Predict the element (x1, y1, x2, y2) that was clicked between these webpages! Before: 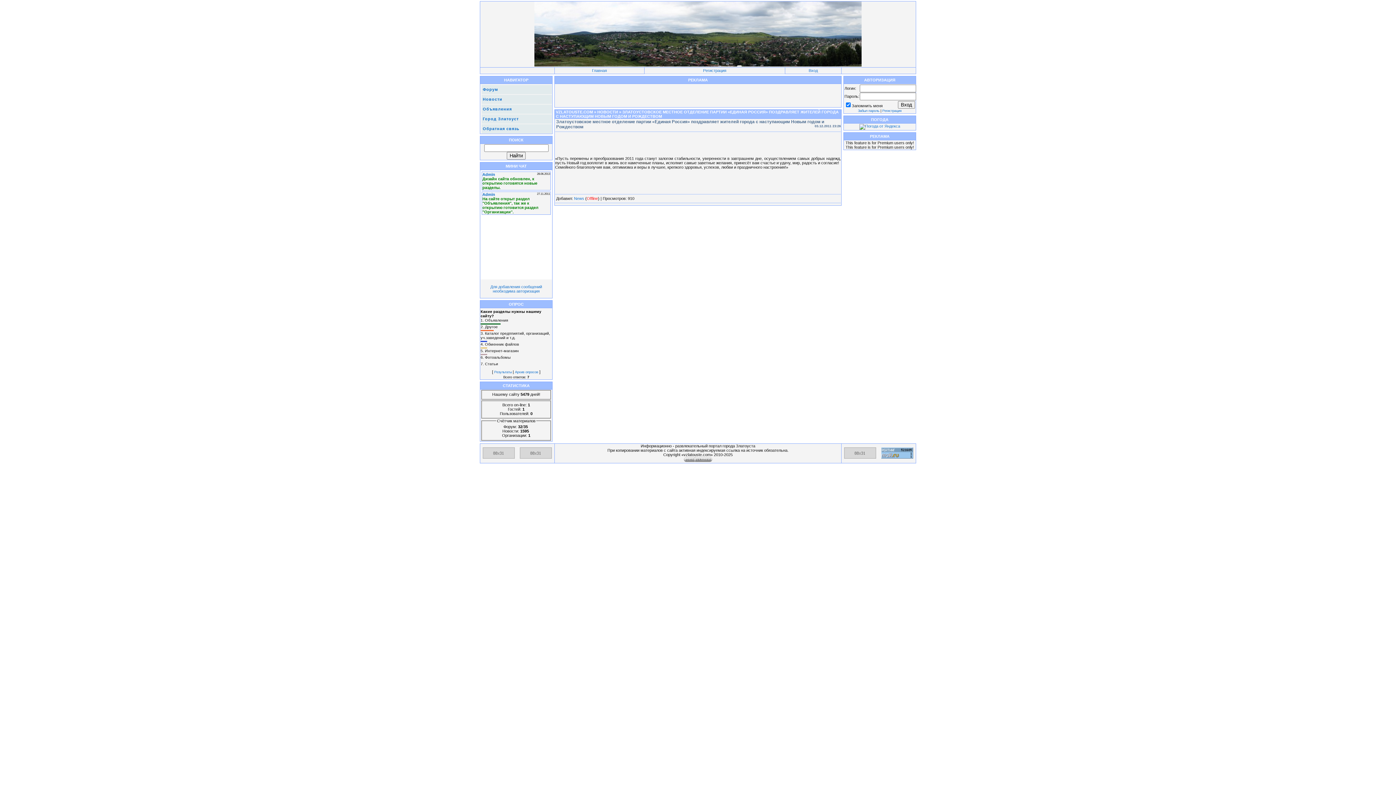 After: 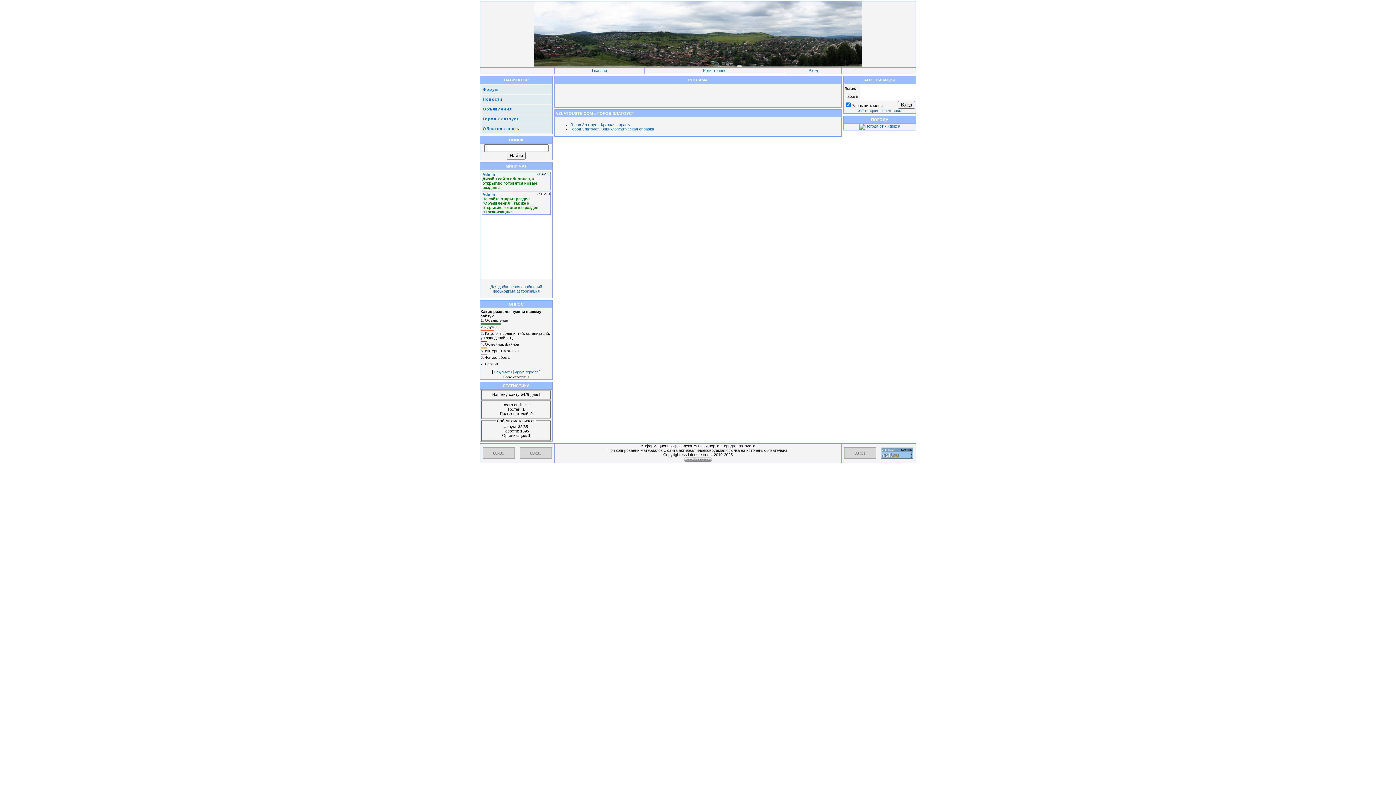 Action: bbox: (481, 114, 552, 123) label: Город Златоуст